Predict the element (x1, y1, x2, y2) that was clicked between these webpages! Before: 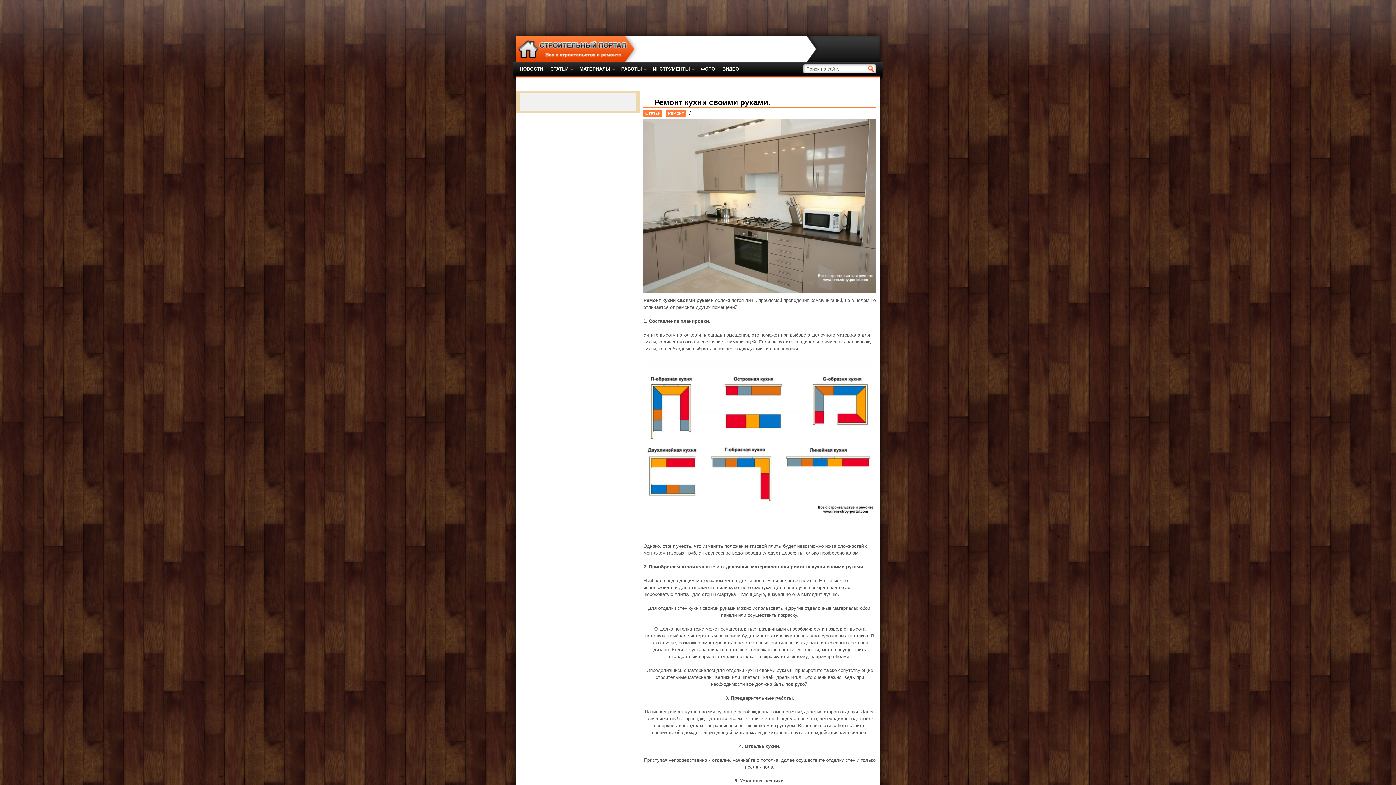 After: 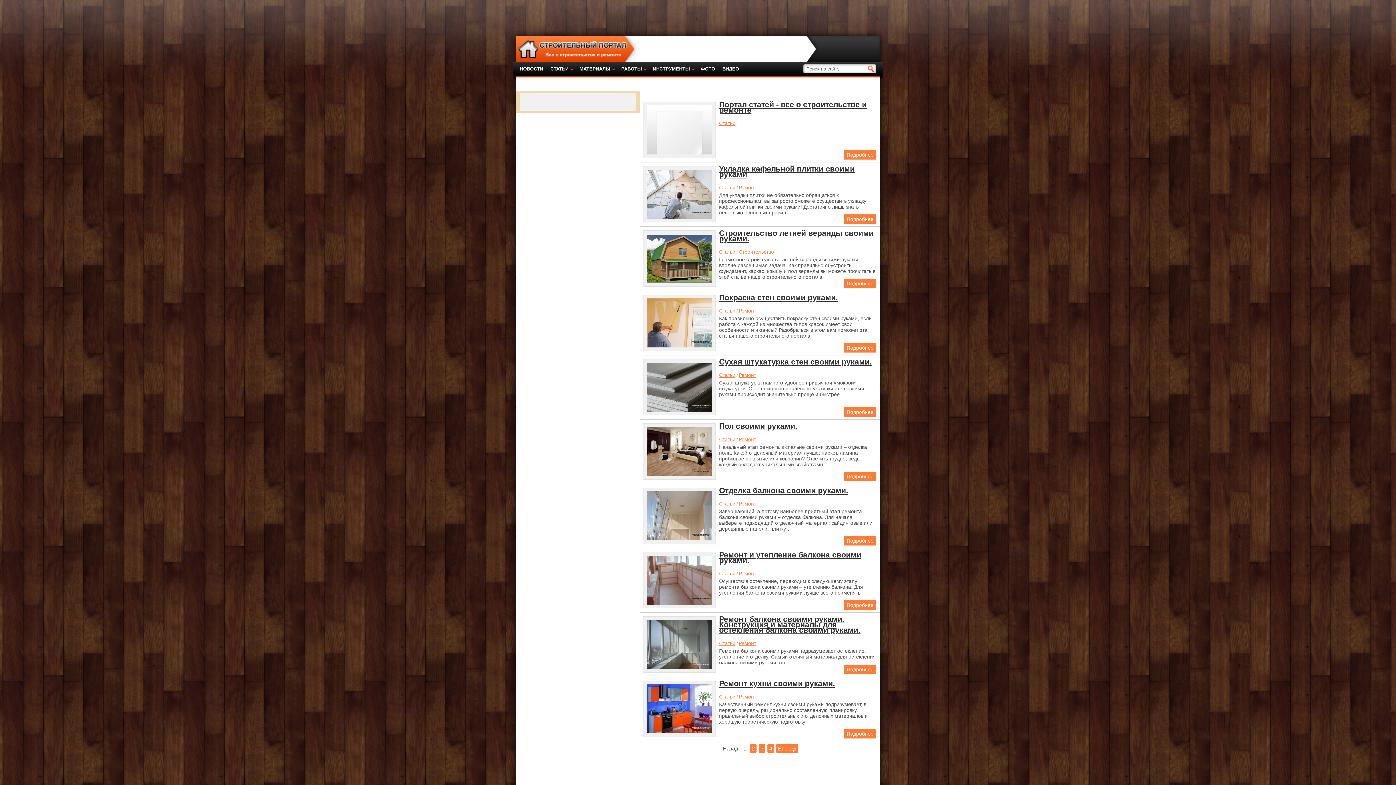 Action: bbox: (643, 109, 662, 117) label: Статьи